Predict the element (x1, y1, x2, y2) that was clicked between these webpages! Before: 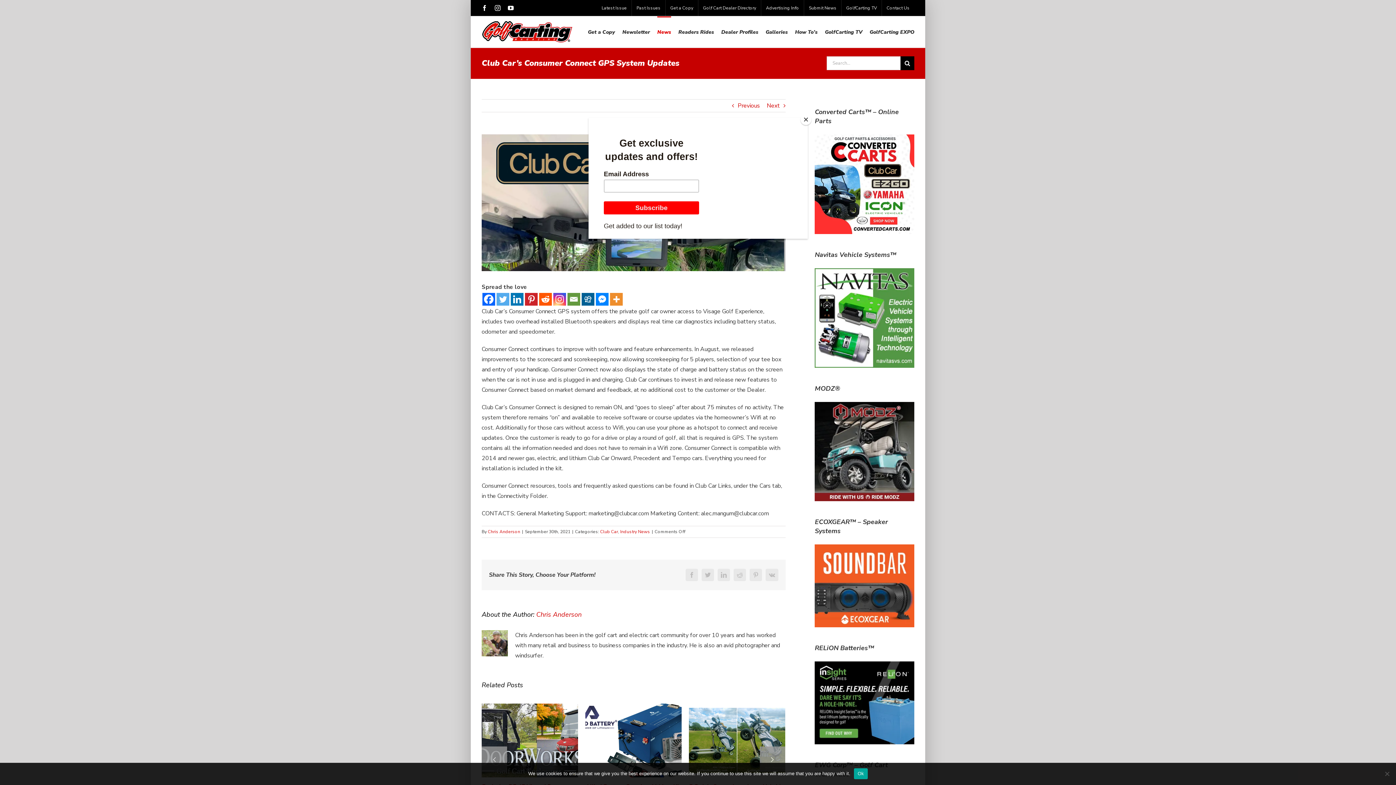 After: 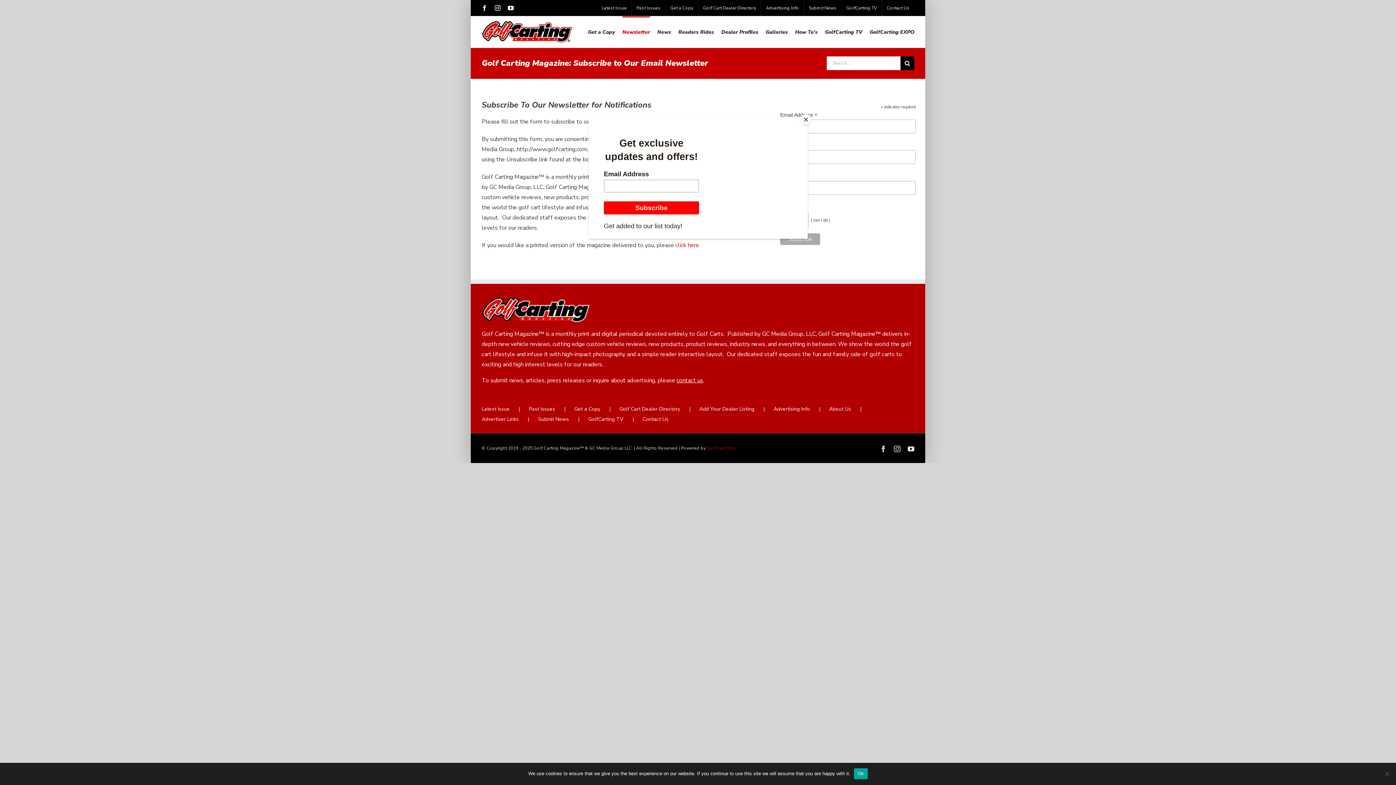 Action: bbox: (622, 16, 650, 46) label: Newsletter